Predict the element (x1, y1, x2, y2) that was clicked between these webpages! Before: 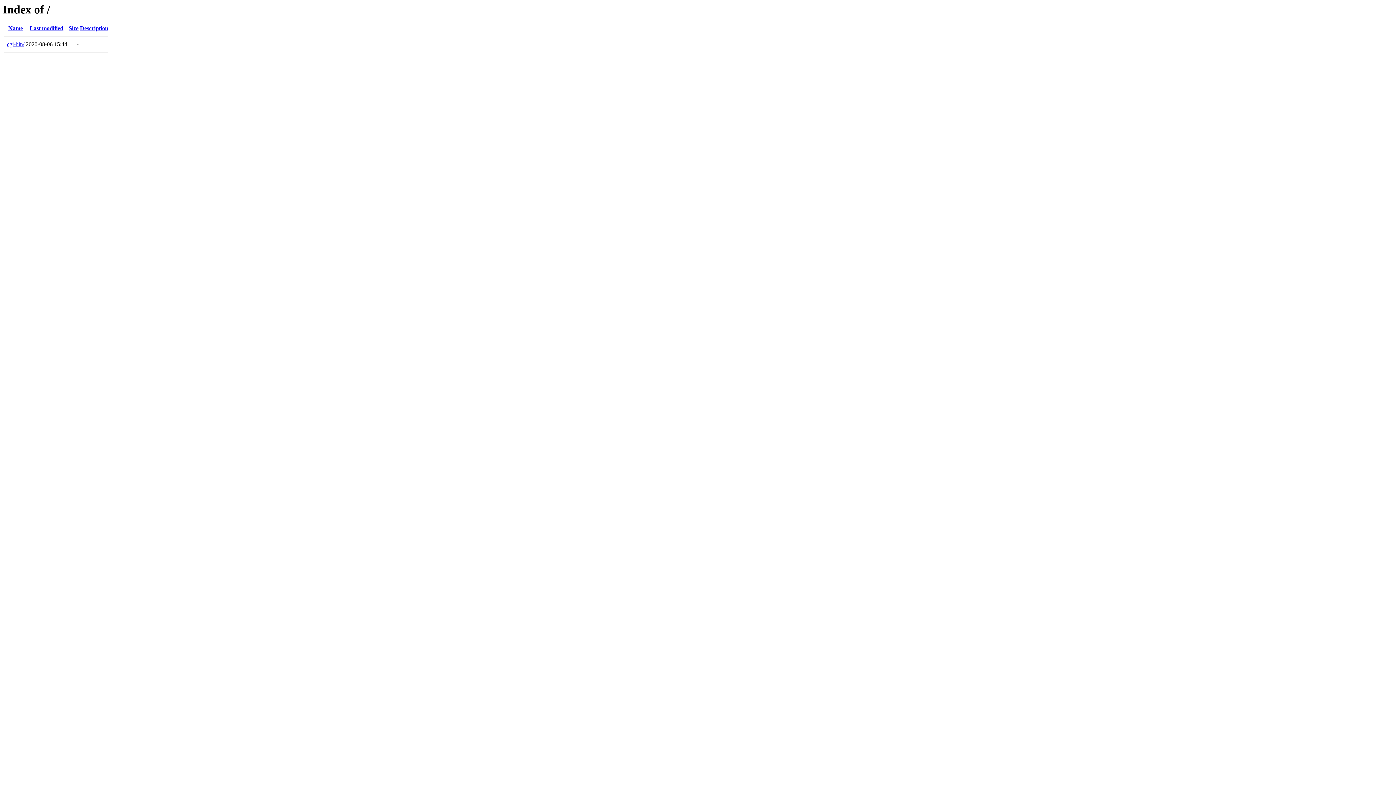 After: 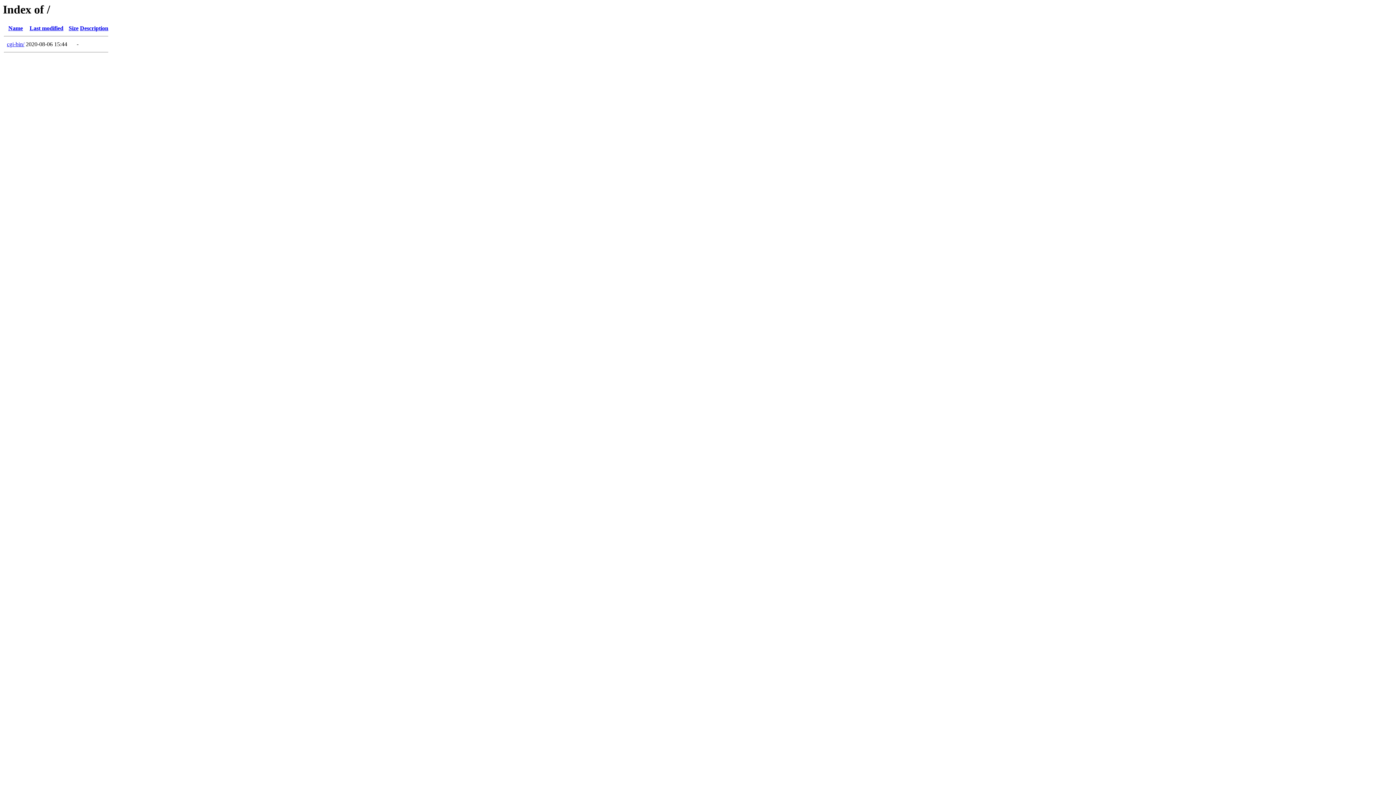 Action: bbox: (8, 25, 22, 31) label: Name